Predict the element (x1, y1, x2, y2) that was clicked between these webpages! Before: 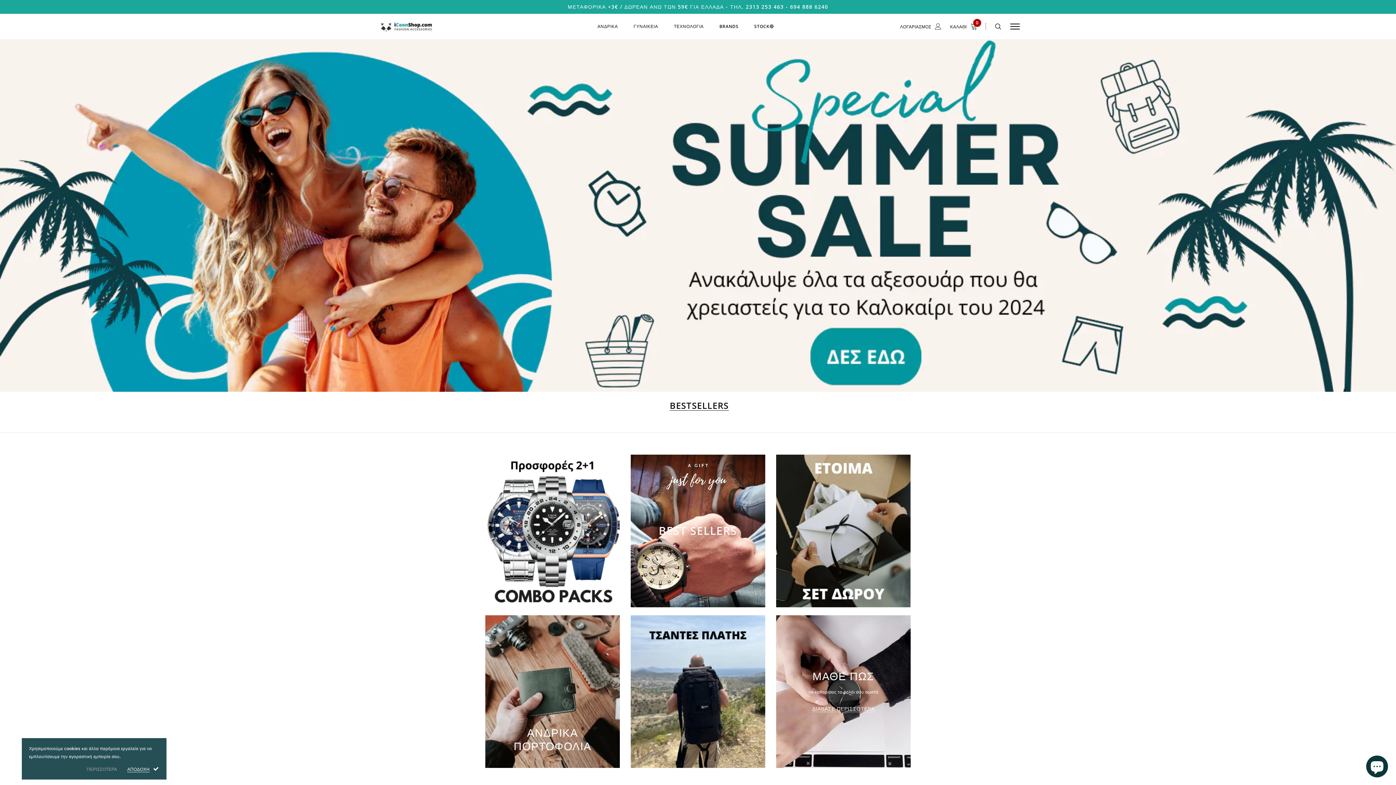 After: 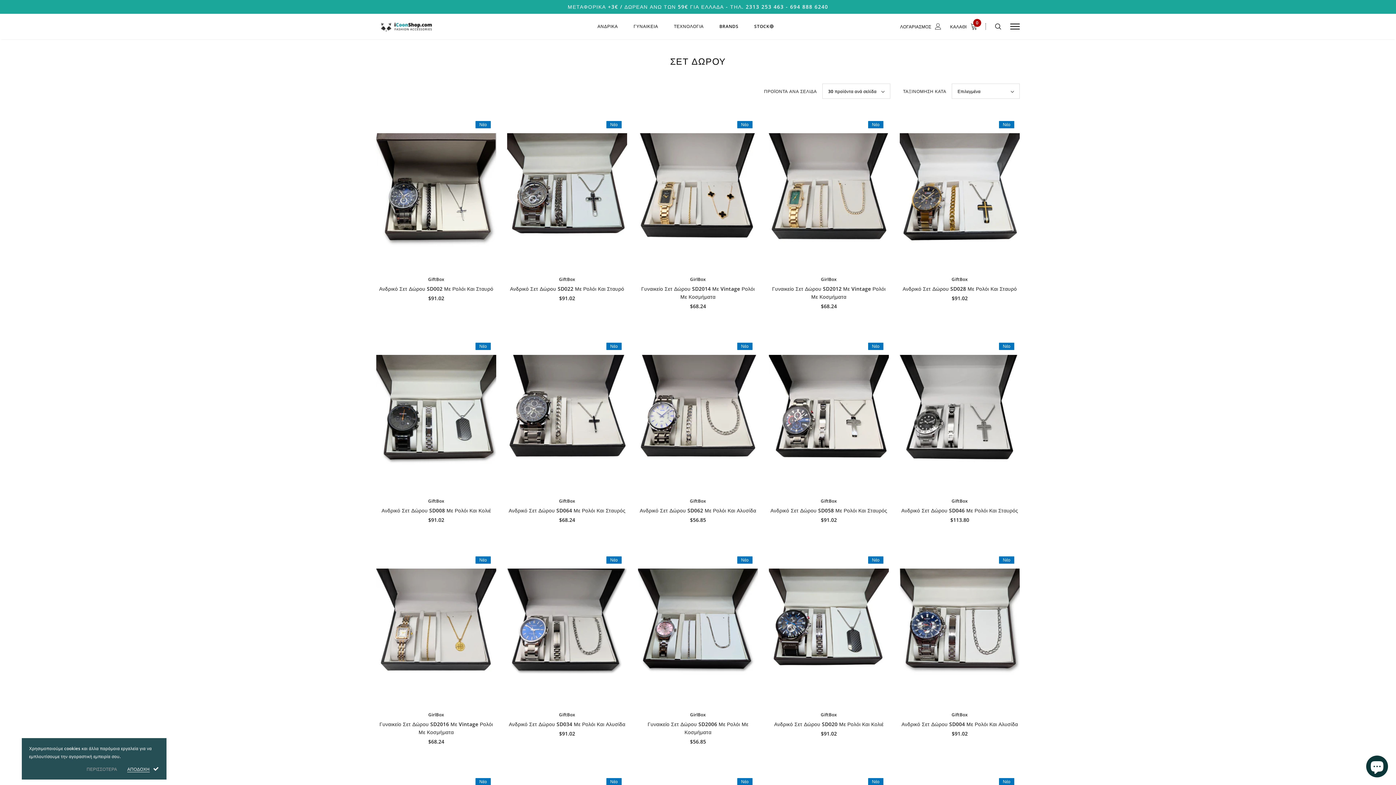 Action: bbox: (776, 454, 910, 607)